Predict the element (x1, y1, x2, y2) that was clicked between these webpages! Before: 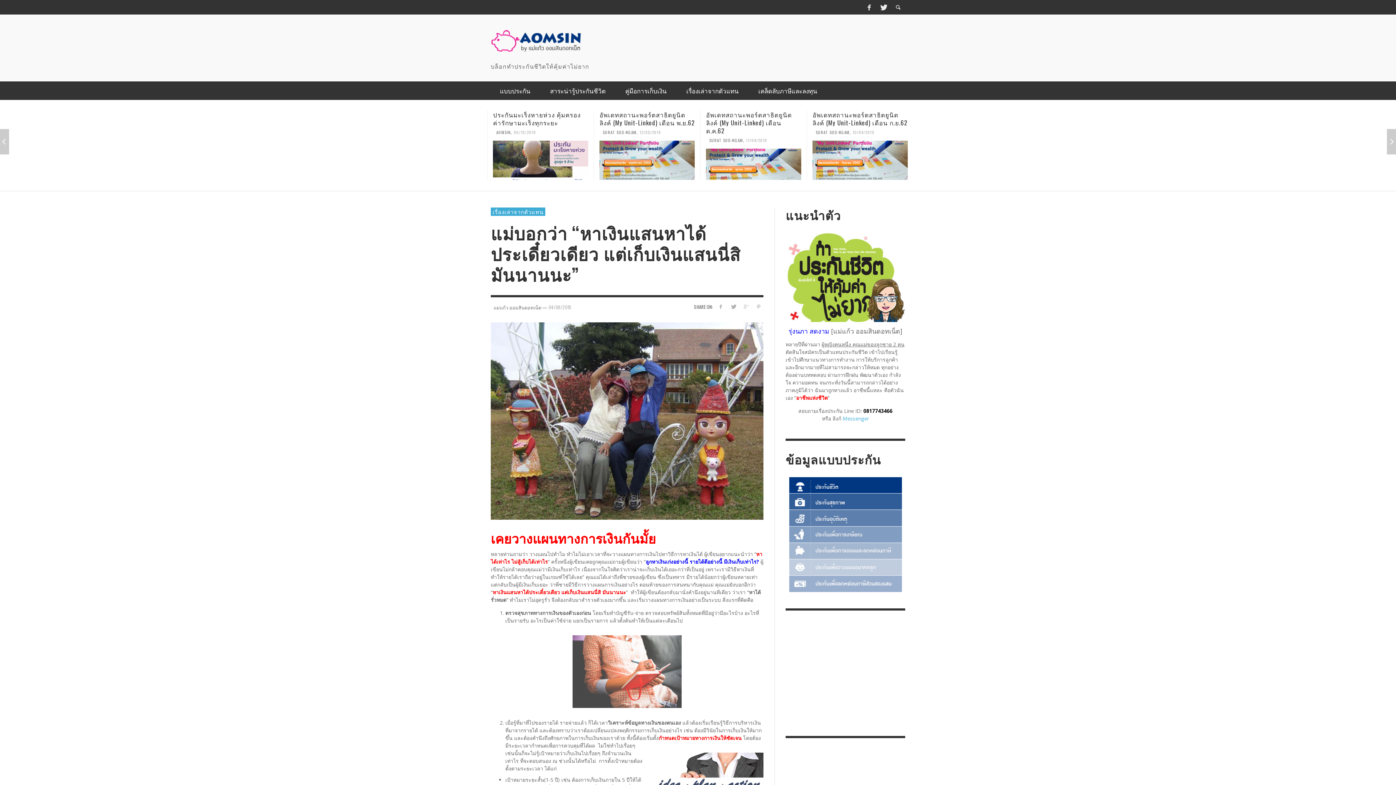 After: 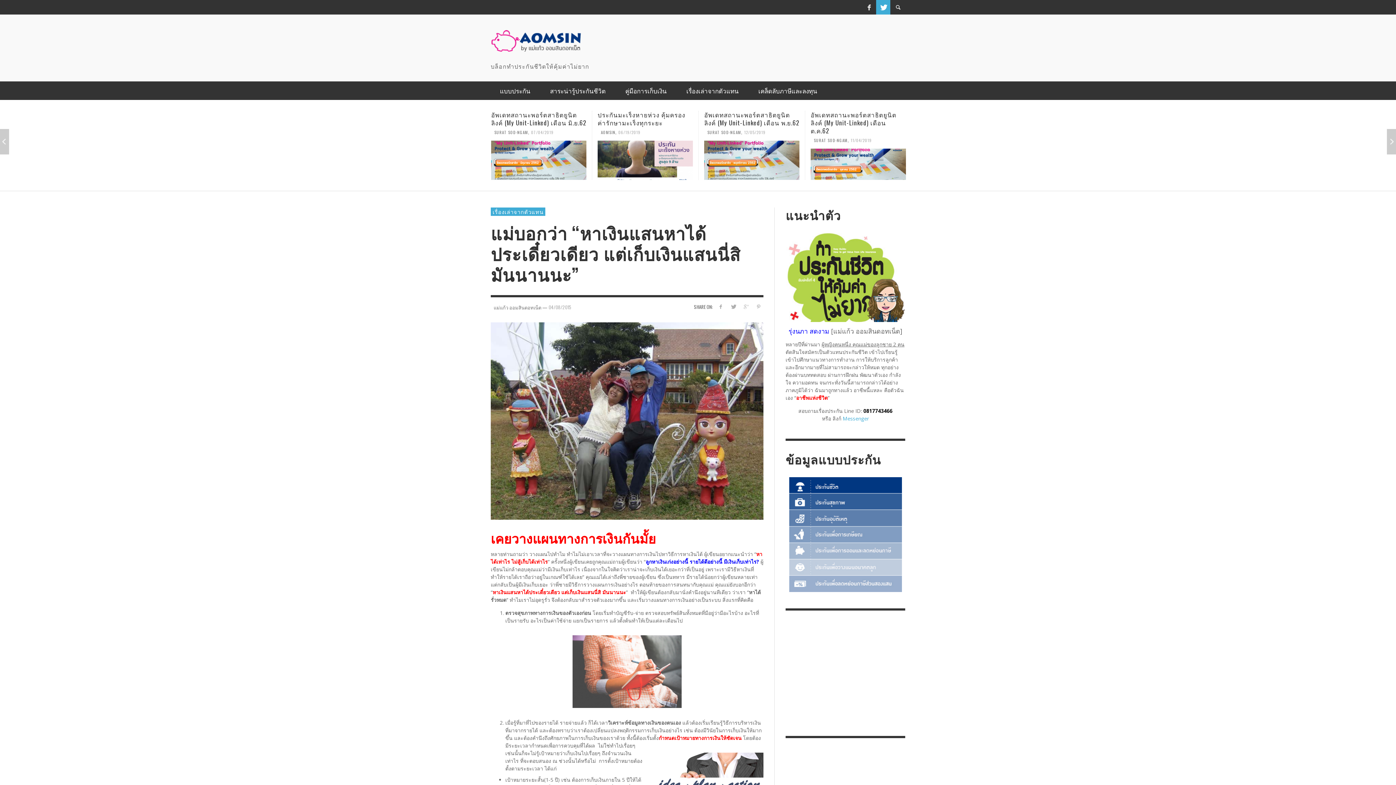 Action: bbox: (876, 0, 890, 14)